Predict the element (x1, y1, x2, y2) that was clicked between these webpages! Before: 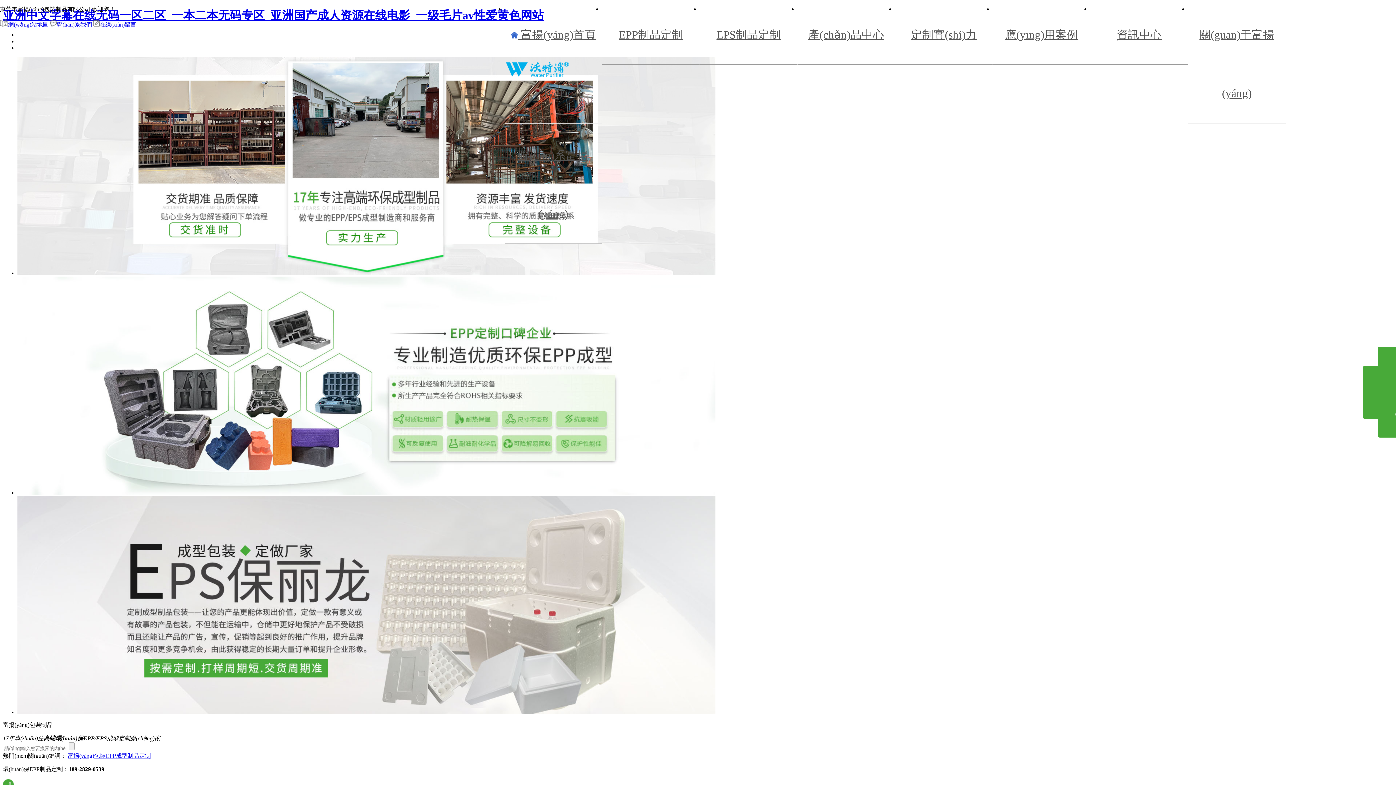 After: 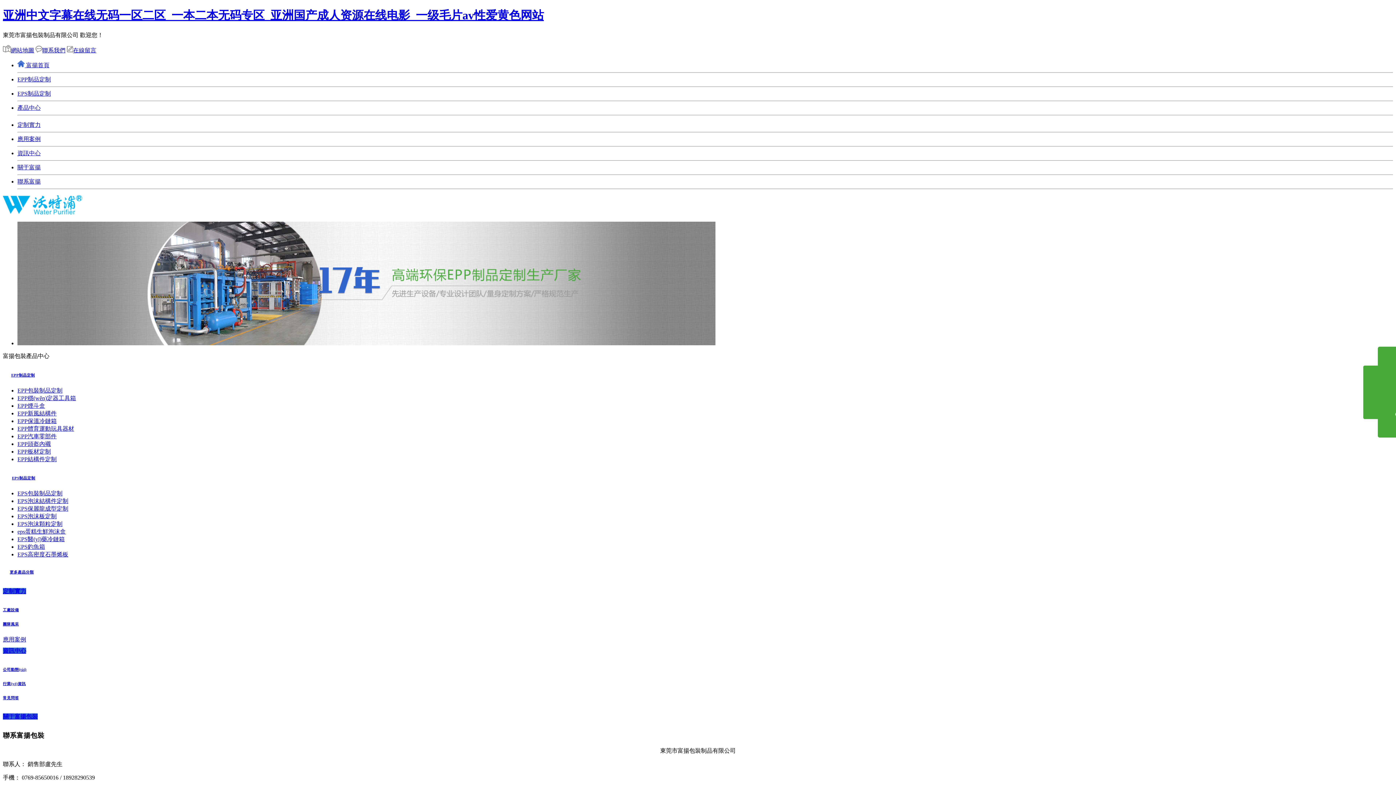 Action: label: 關(guān)于富揚(yáng) bbox: (1188, 5, 1286, 122)